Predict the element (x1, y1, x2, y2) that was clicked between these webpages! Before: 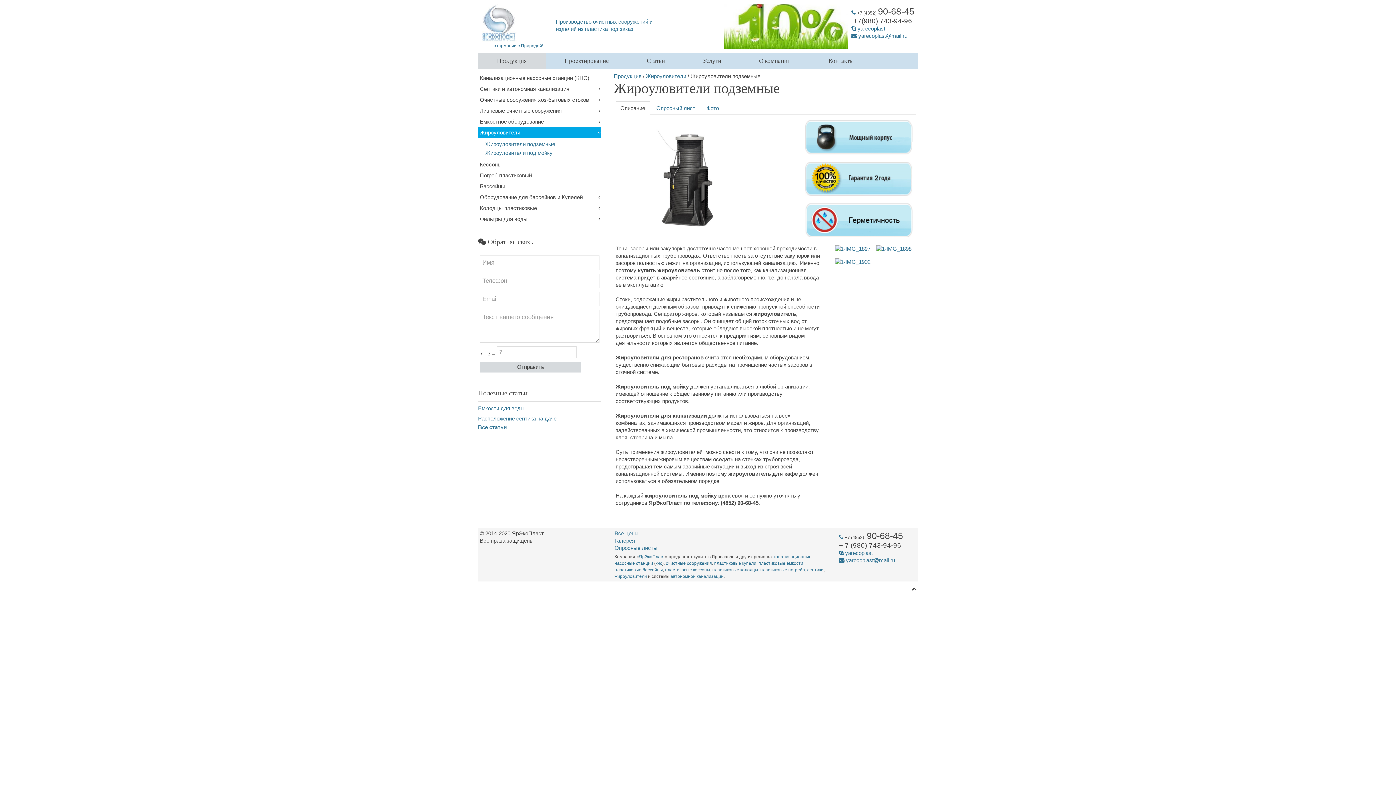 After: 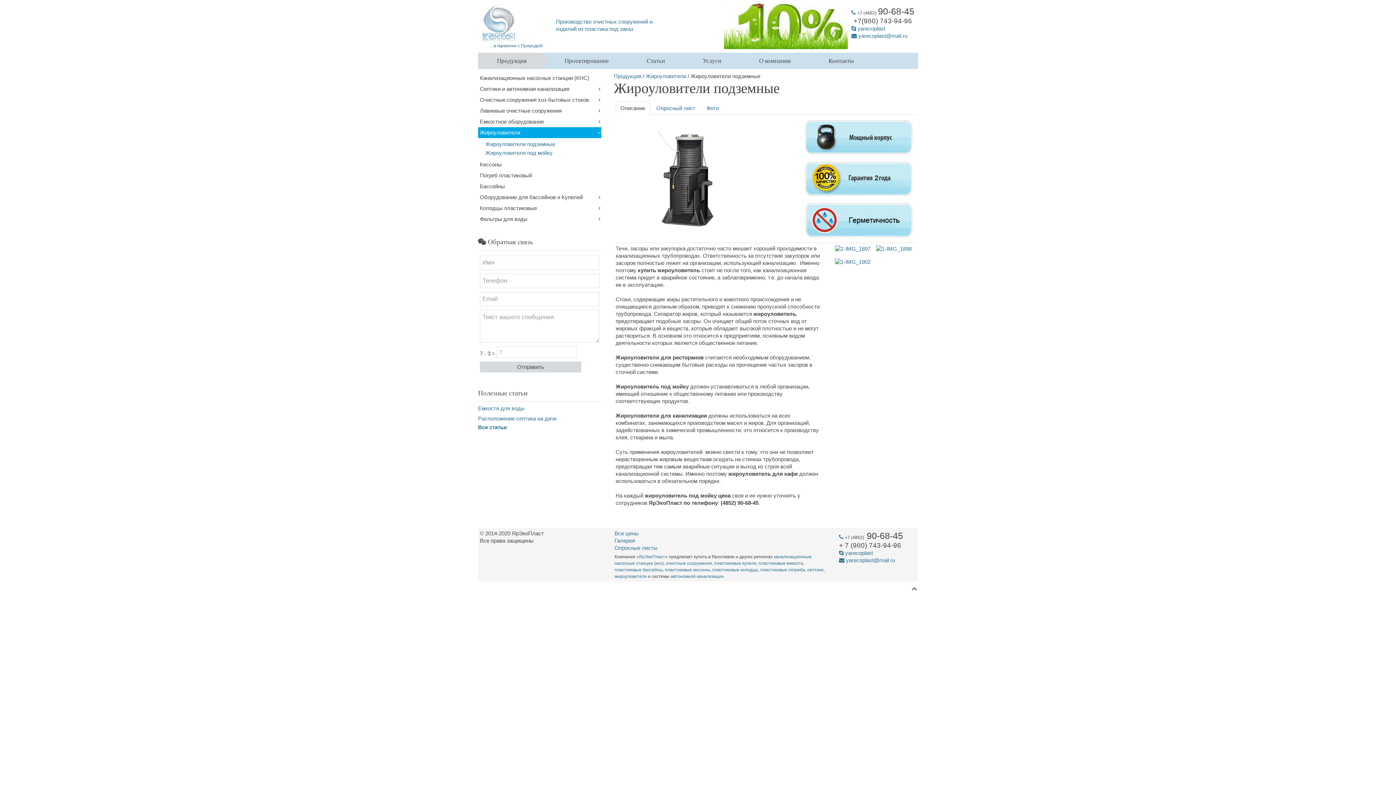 Action: bbox: (910, 585, 918, 592)